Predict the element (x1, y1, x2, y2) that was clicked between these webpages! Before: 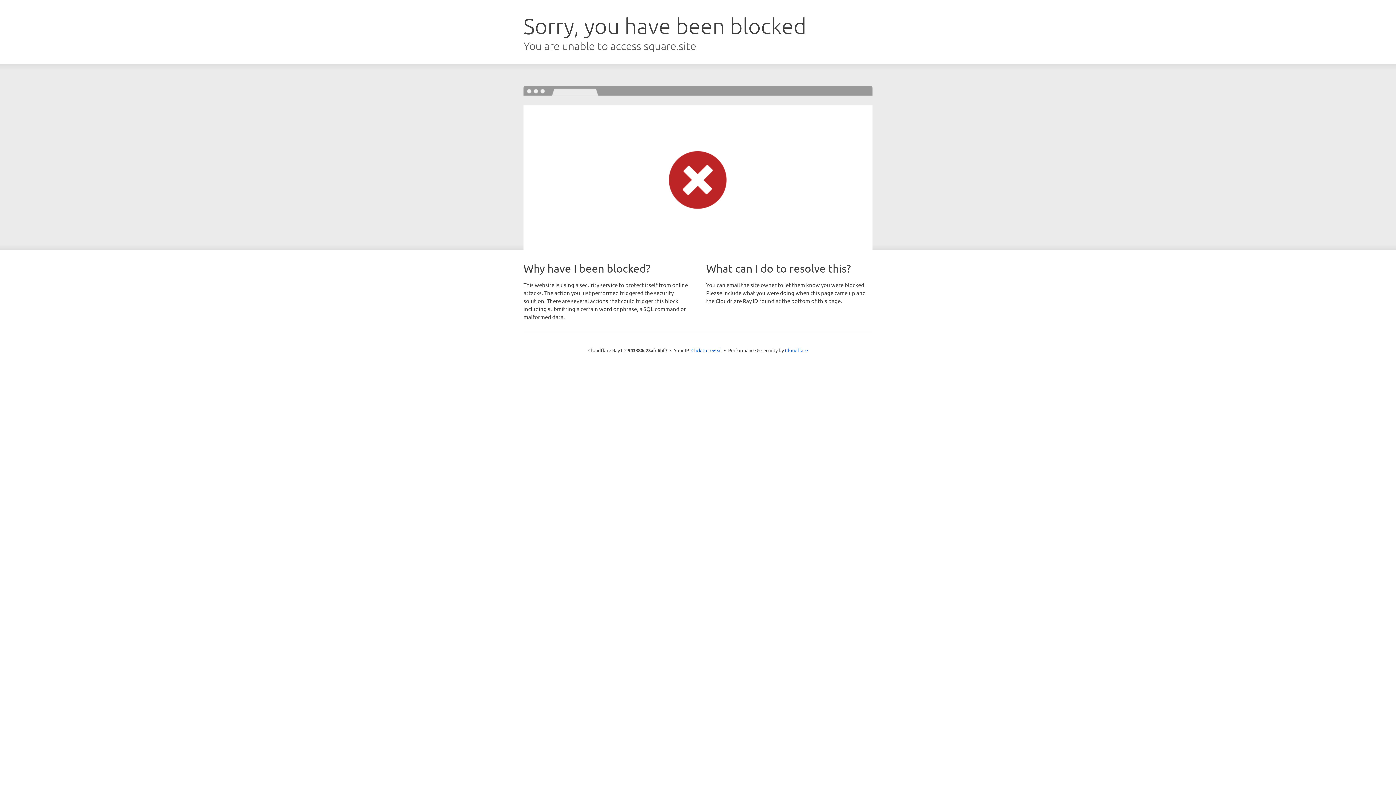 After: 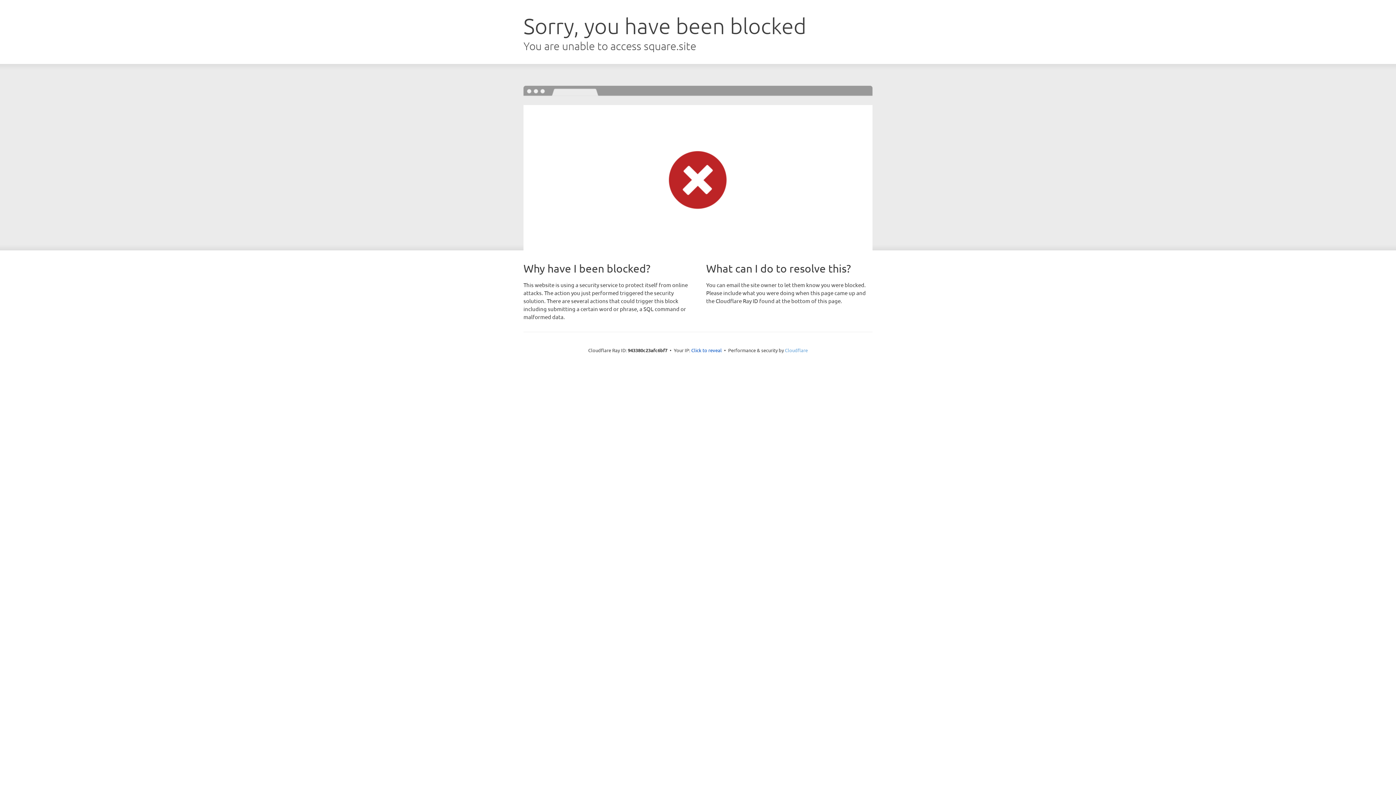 Action: bbox: (785, 347, 808, 353) label: Cloudflare